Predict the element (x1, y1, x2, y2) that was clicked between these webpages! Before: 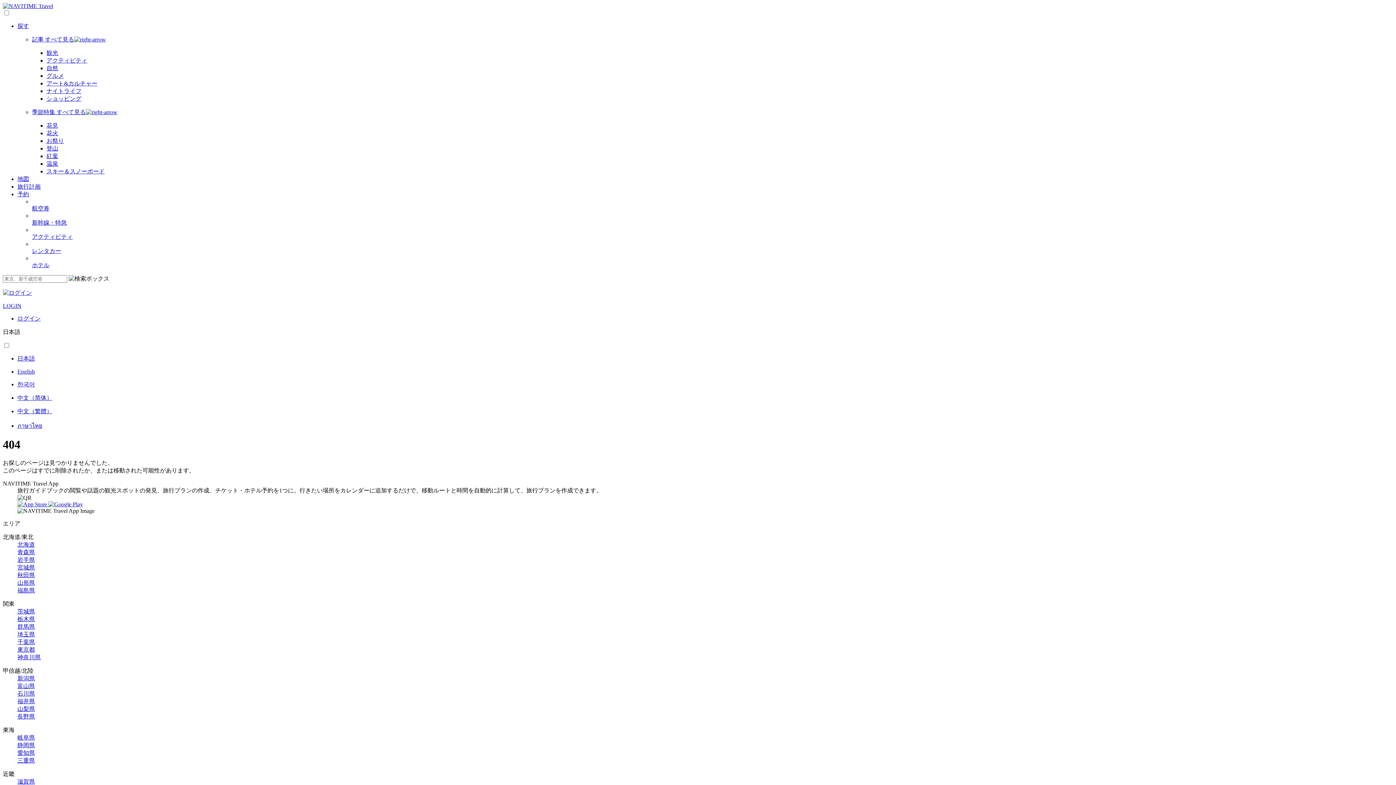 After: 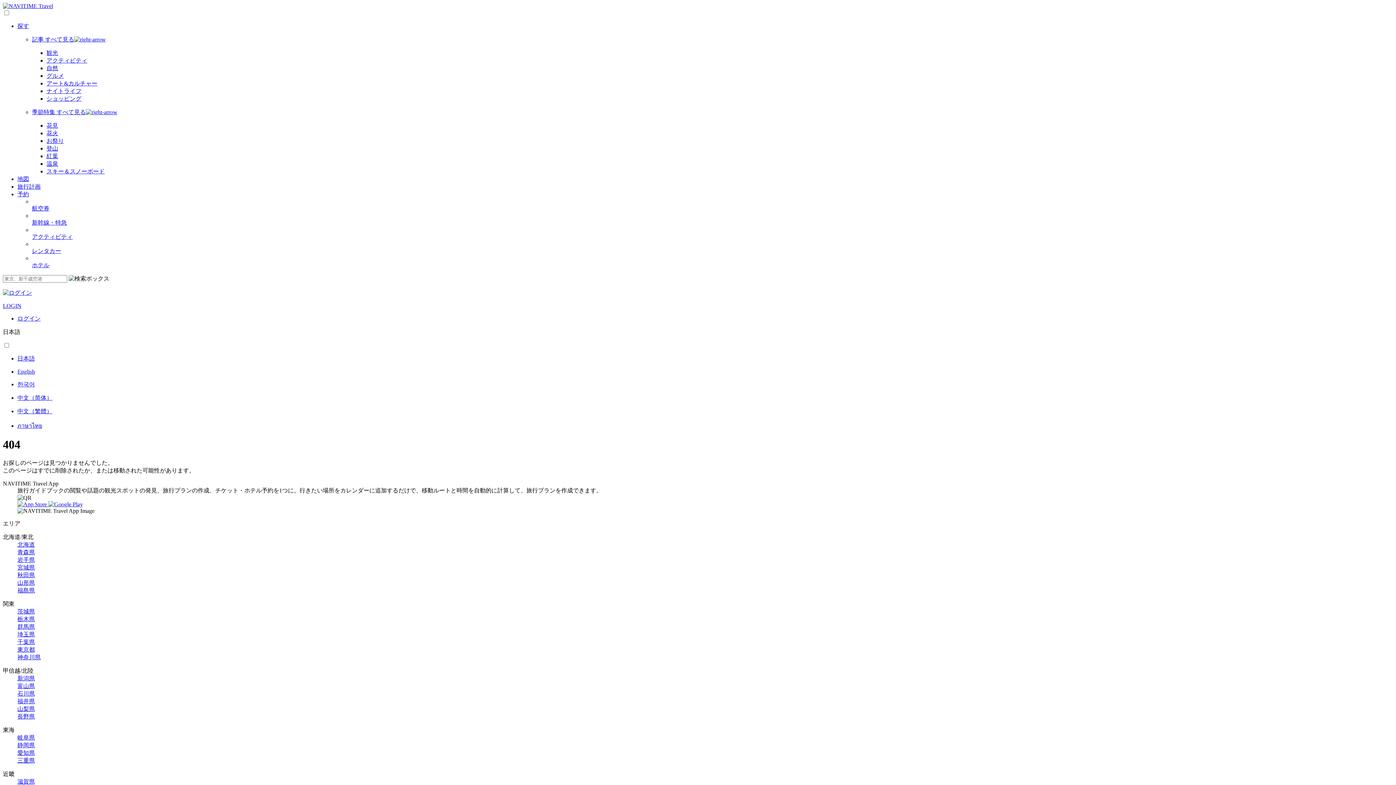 Action: label: ナイトライフ bbox: (46, 88, 81, 94)